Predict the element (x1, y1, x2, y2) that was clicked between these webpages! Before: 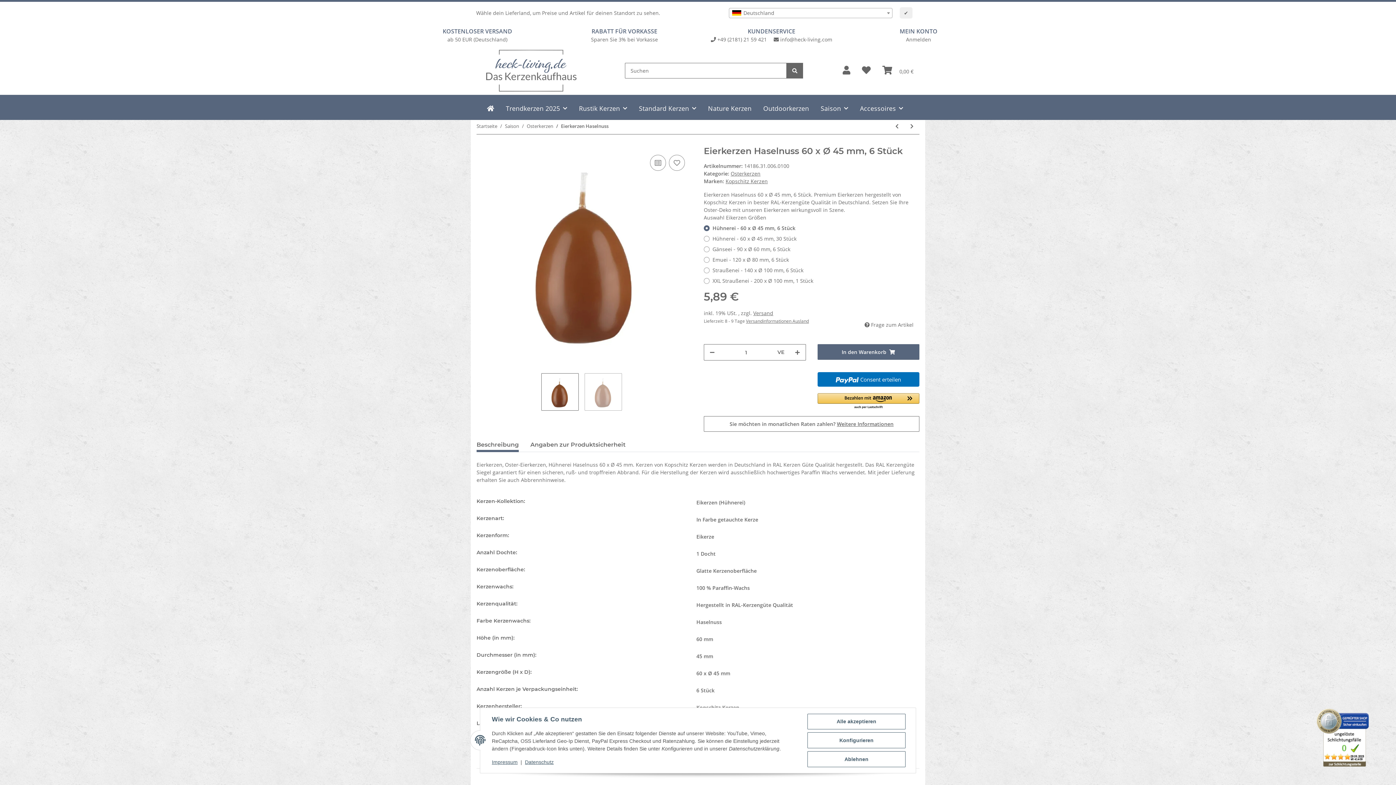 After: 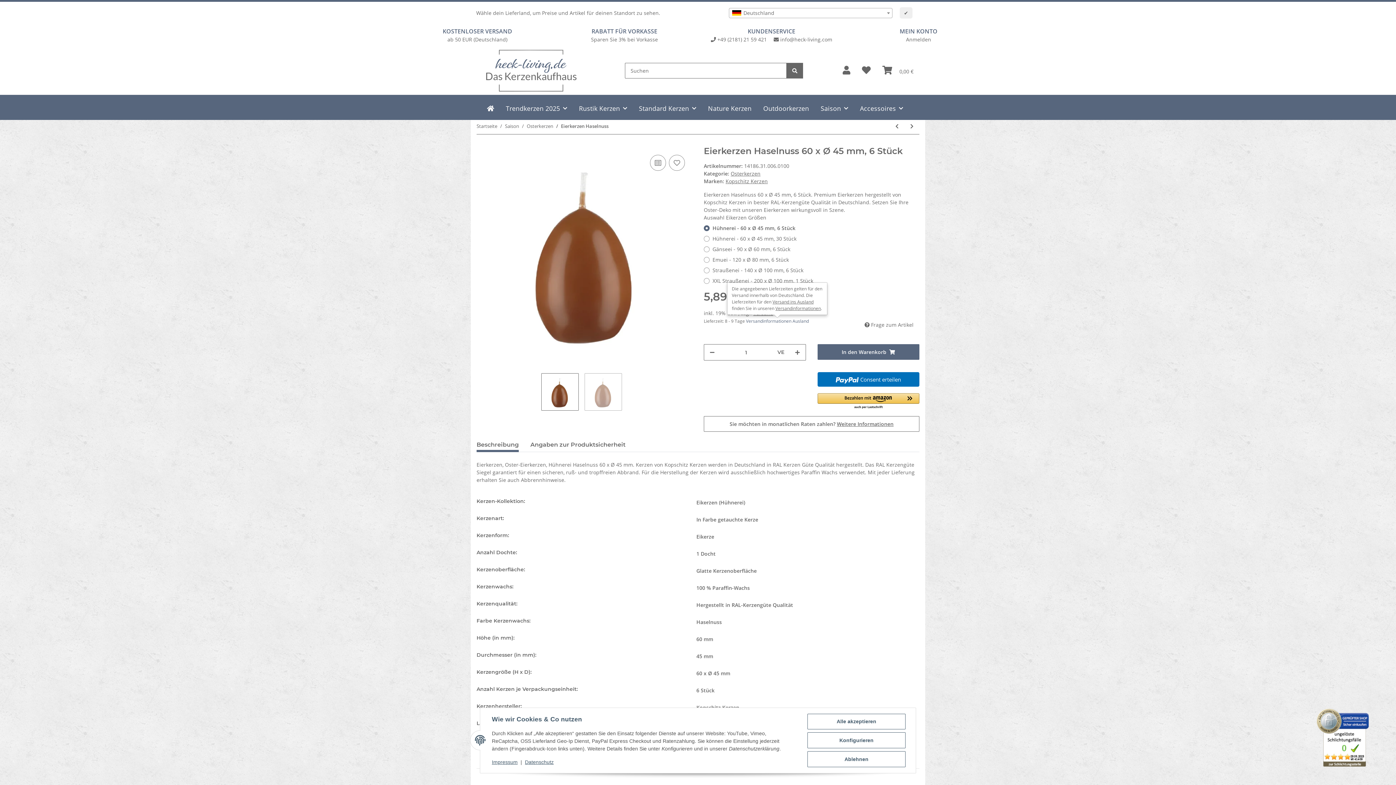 Action: label: Versandinformationen Ausland bbox: (746, 318, 809, 324)